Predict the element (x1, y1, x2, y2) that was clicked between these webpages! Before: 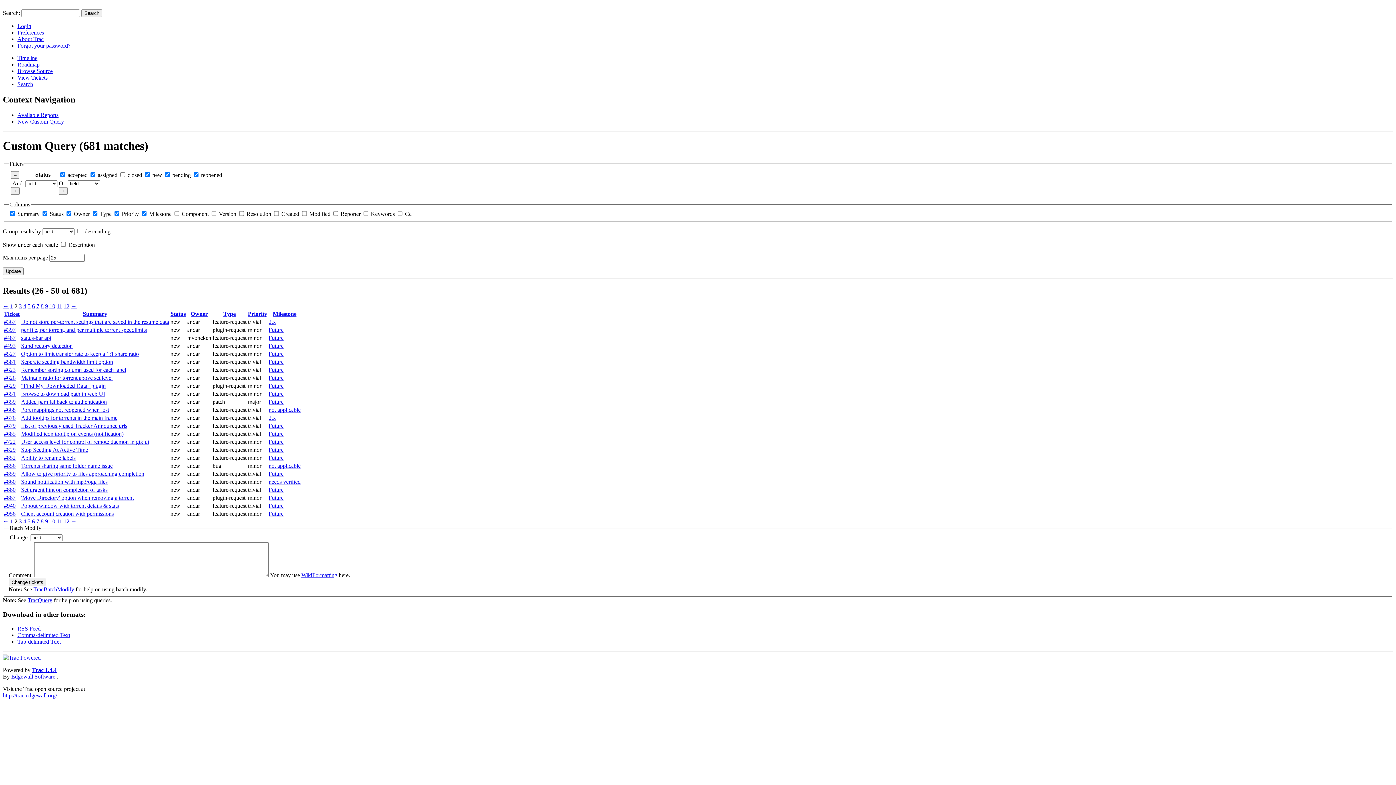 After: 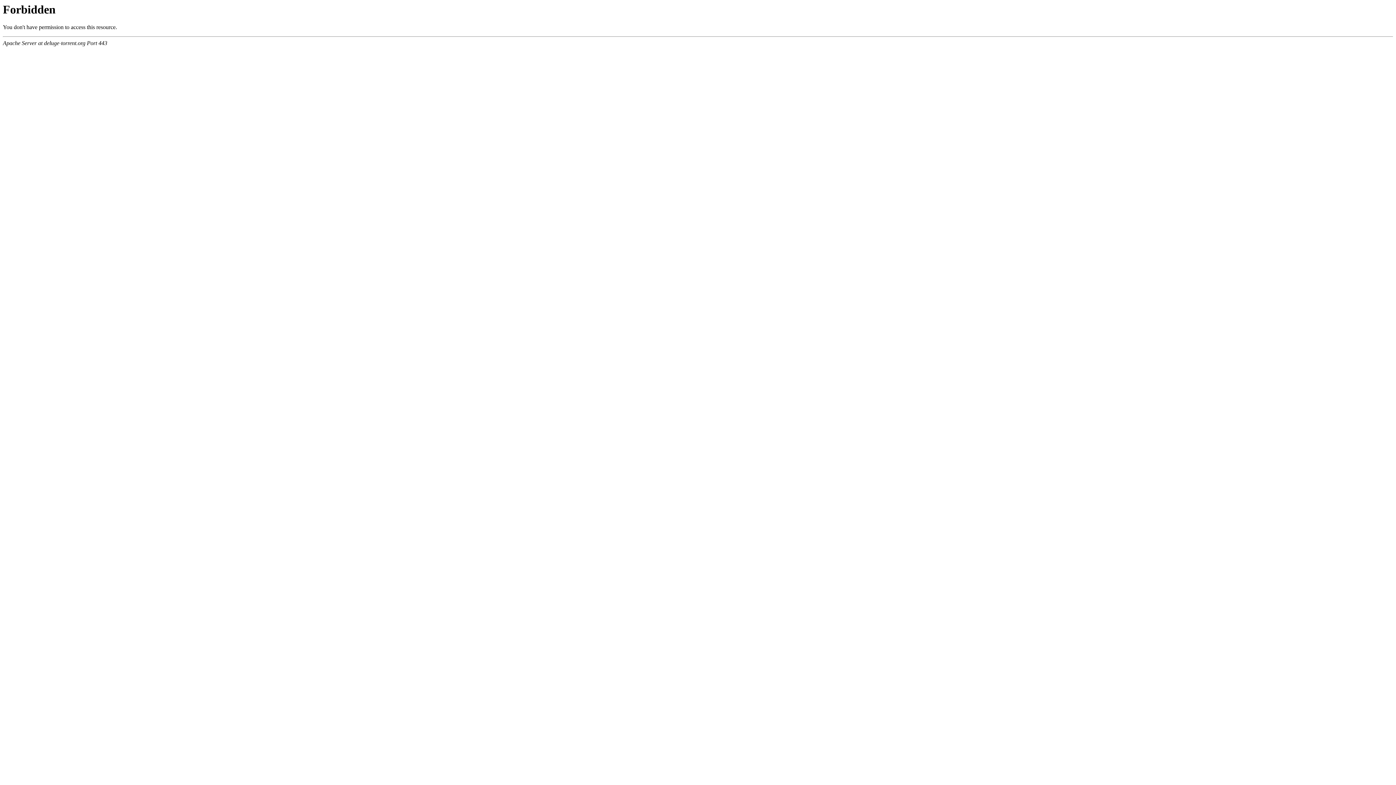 Action: label: TracQuery bbox: (27, 597, 52, 603)